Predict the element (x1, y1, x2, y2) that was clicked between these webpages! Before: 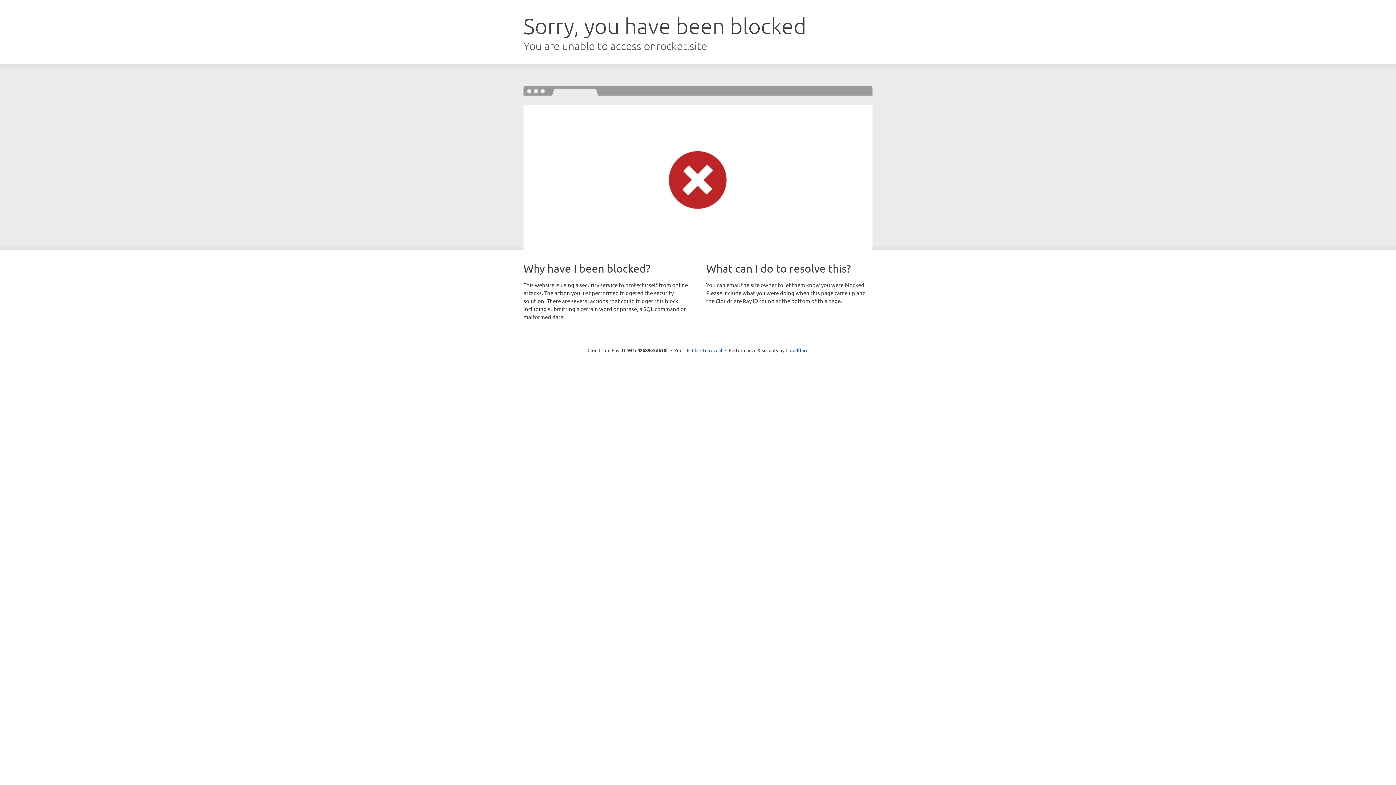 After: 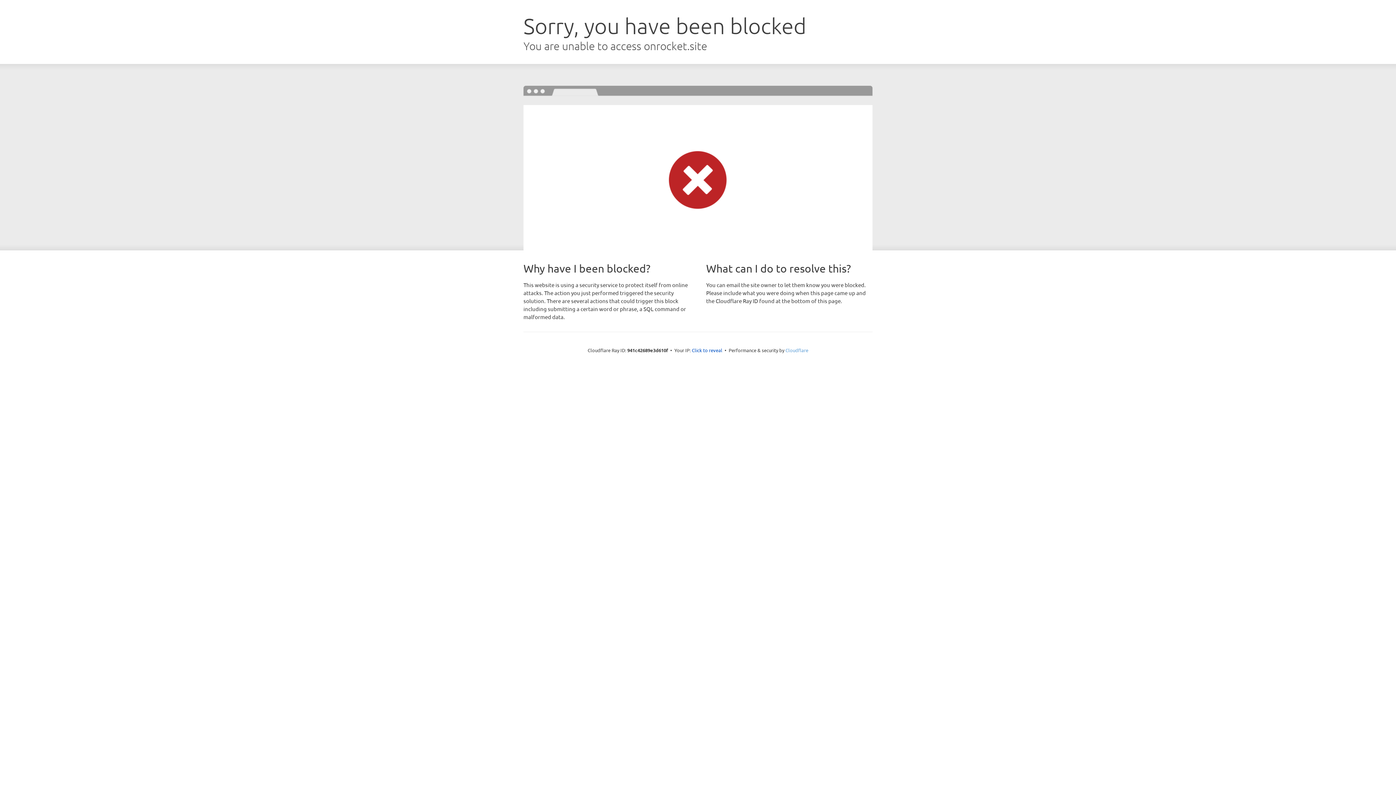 Action: bbox: (785, 347, 808, 353) label: Cloudflare